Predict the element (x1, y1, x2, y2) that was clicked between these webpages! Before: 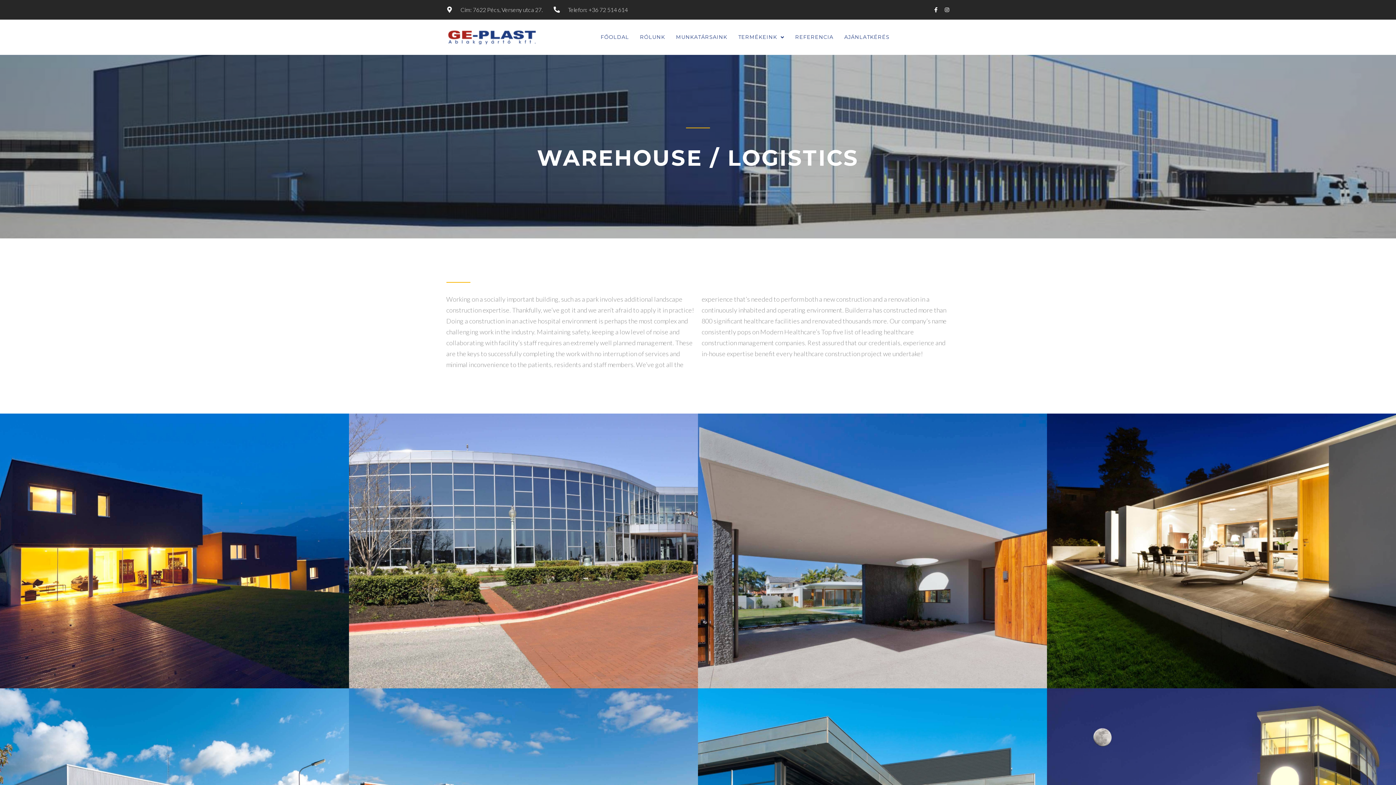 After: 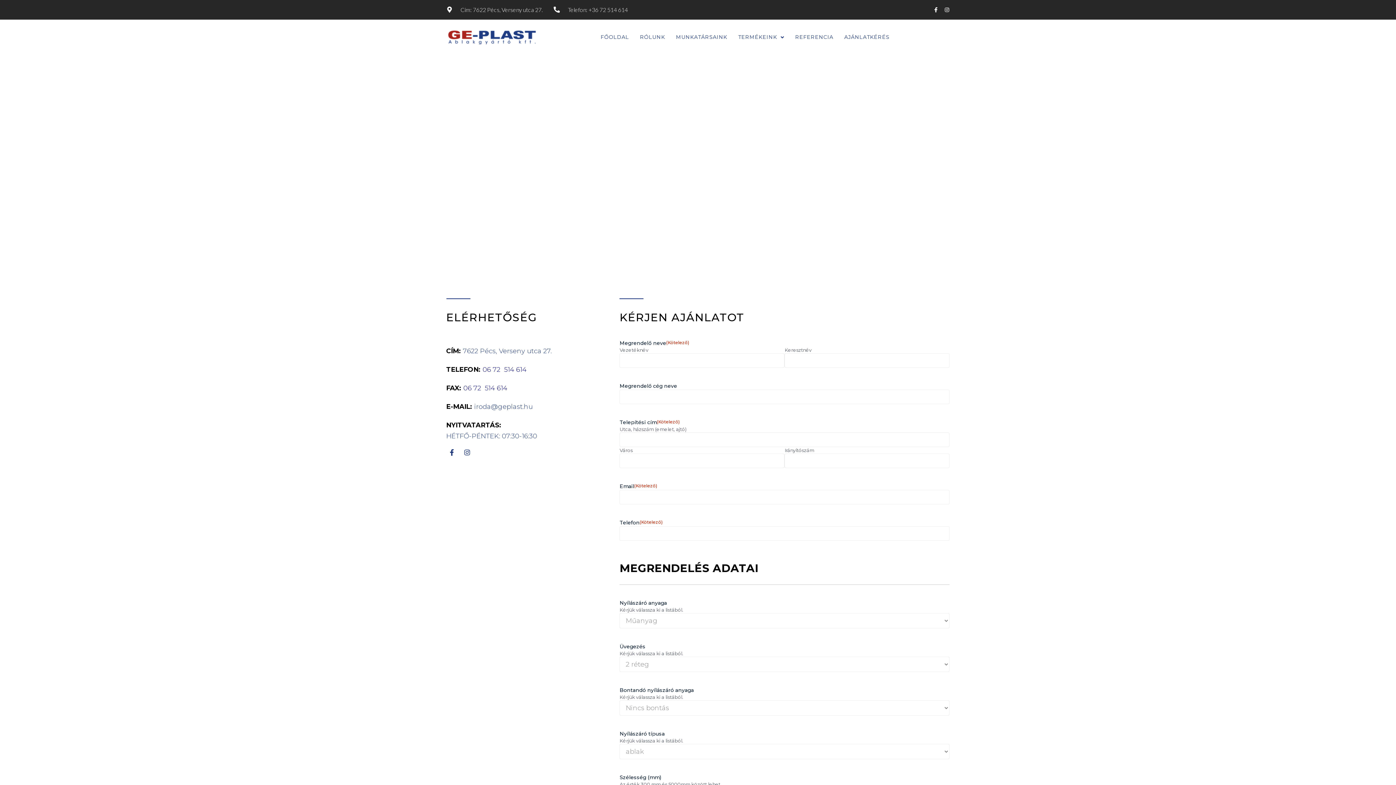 Action: bbox: (839, 30, 895, 44) label: AJÁNLATKÉRÉS